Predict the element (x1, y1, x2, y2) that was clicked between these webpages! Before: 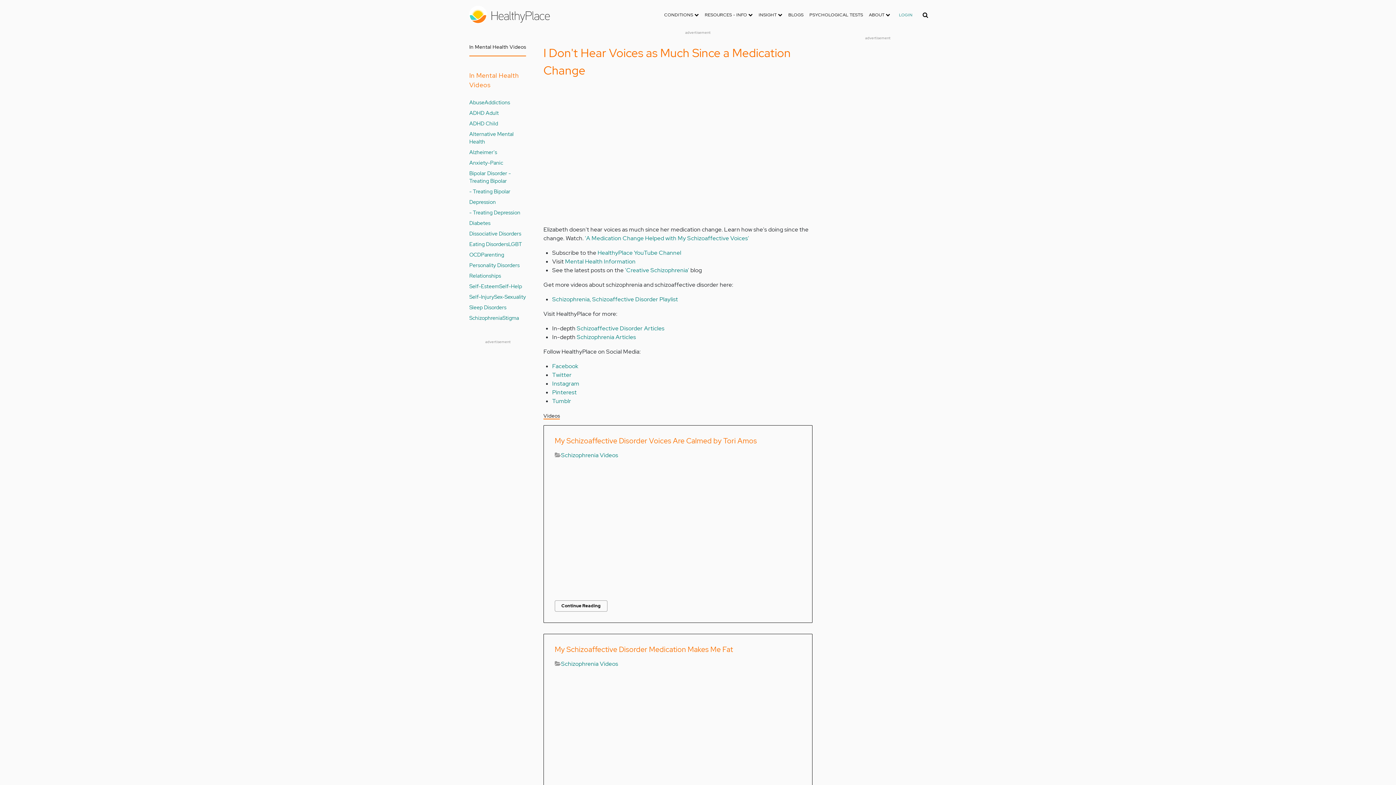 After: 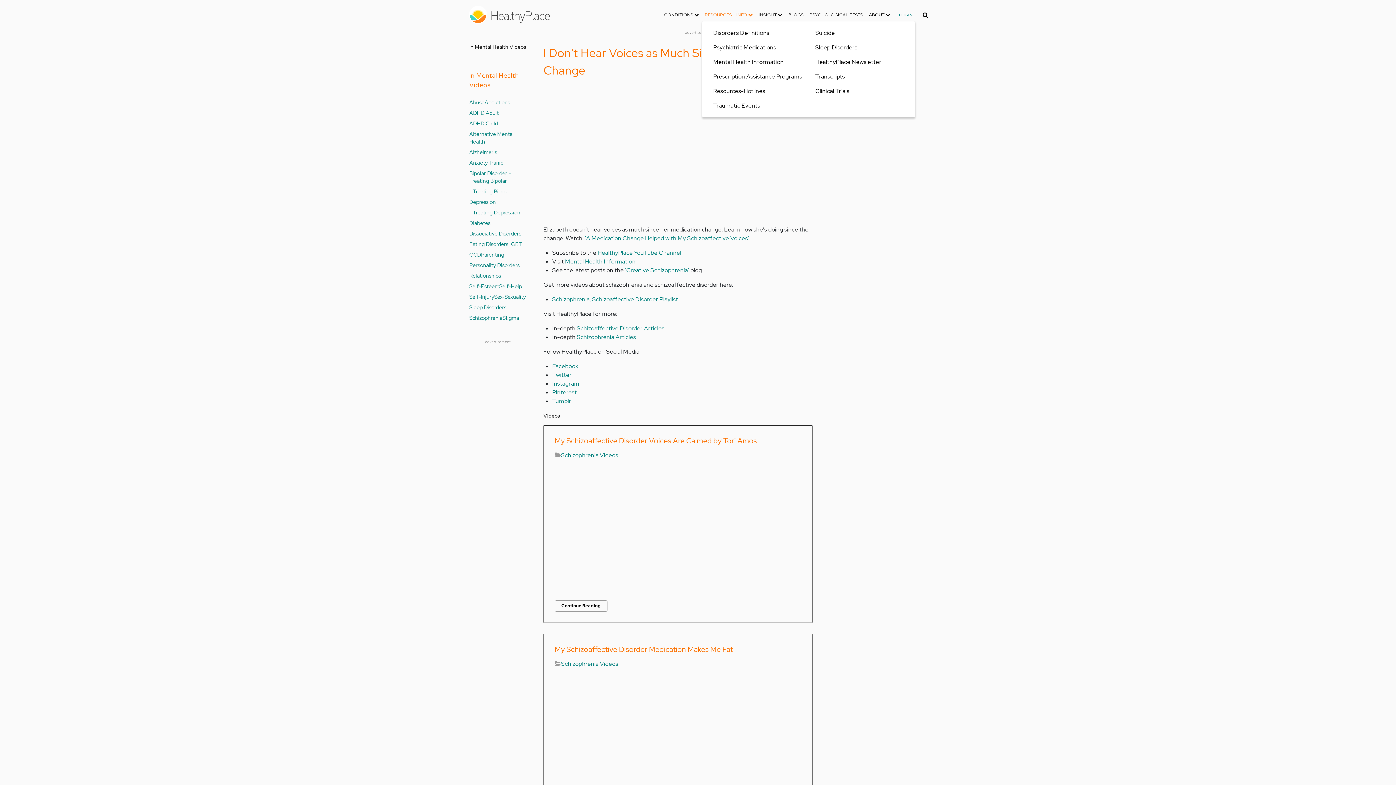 Action: bbox: (702, 8, 755, 21) label: RESOURCES - INFO 